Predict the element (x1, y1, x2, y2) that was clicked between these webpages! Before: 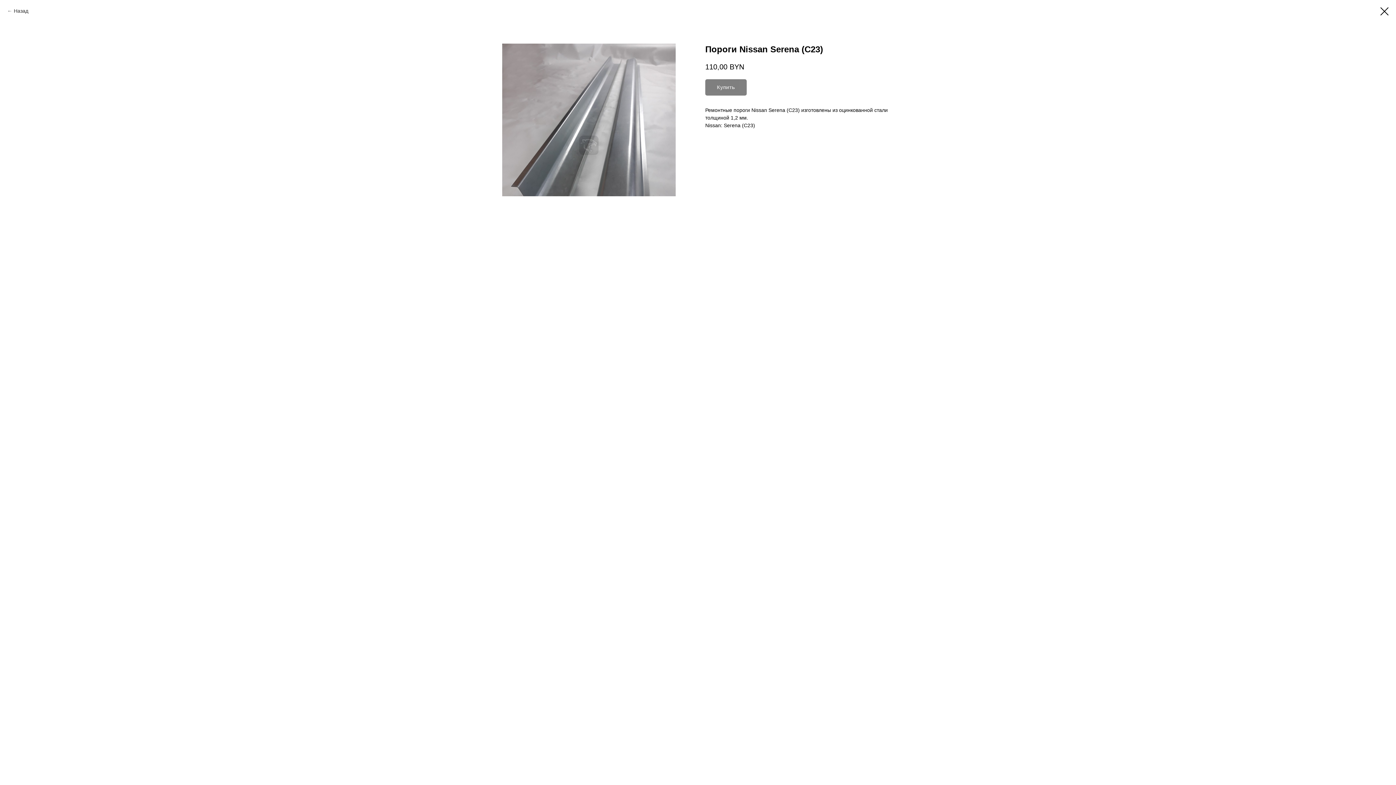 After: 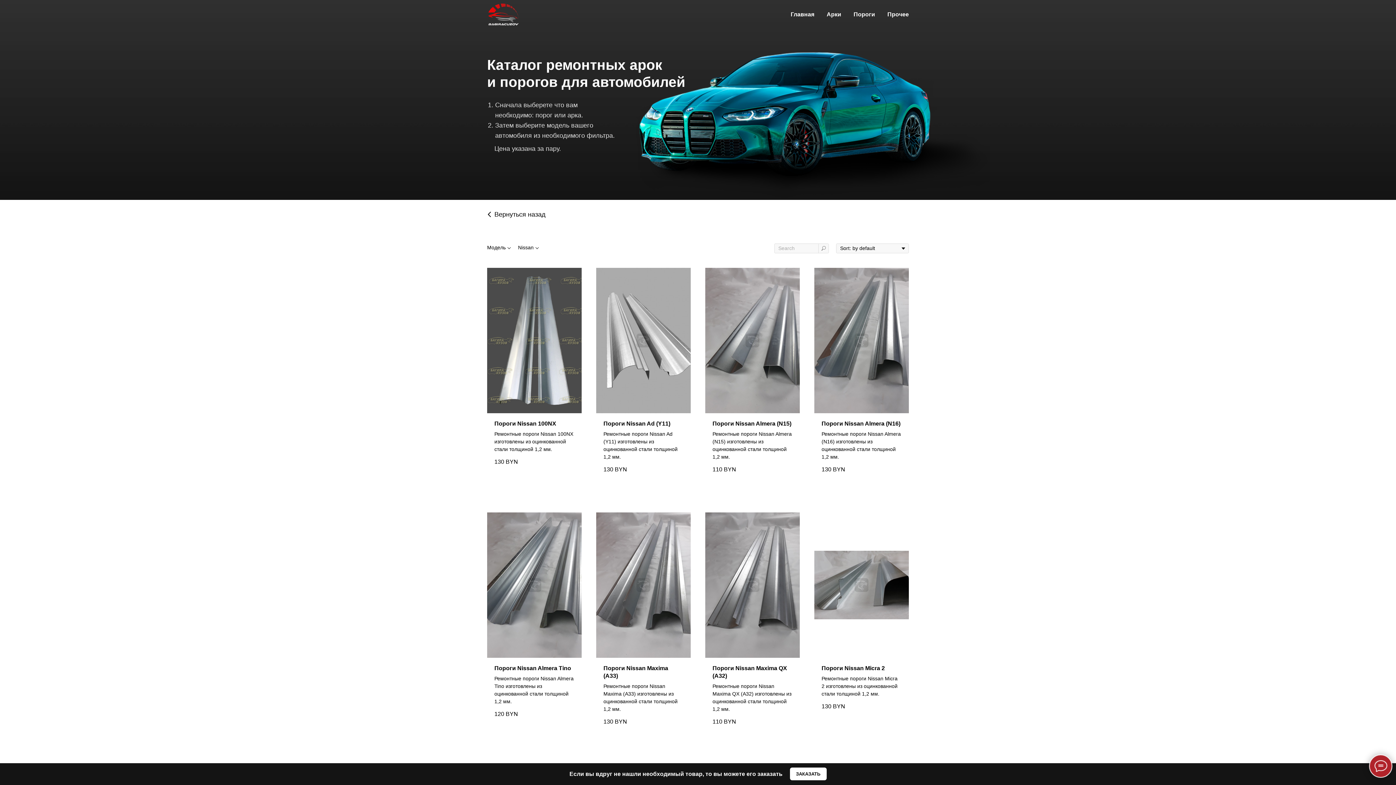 Action: bbox: (7, 7, 28, 14) label: Назад